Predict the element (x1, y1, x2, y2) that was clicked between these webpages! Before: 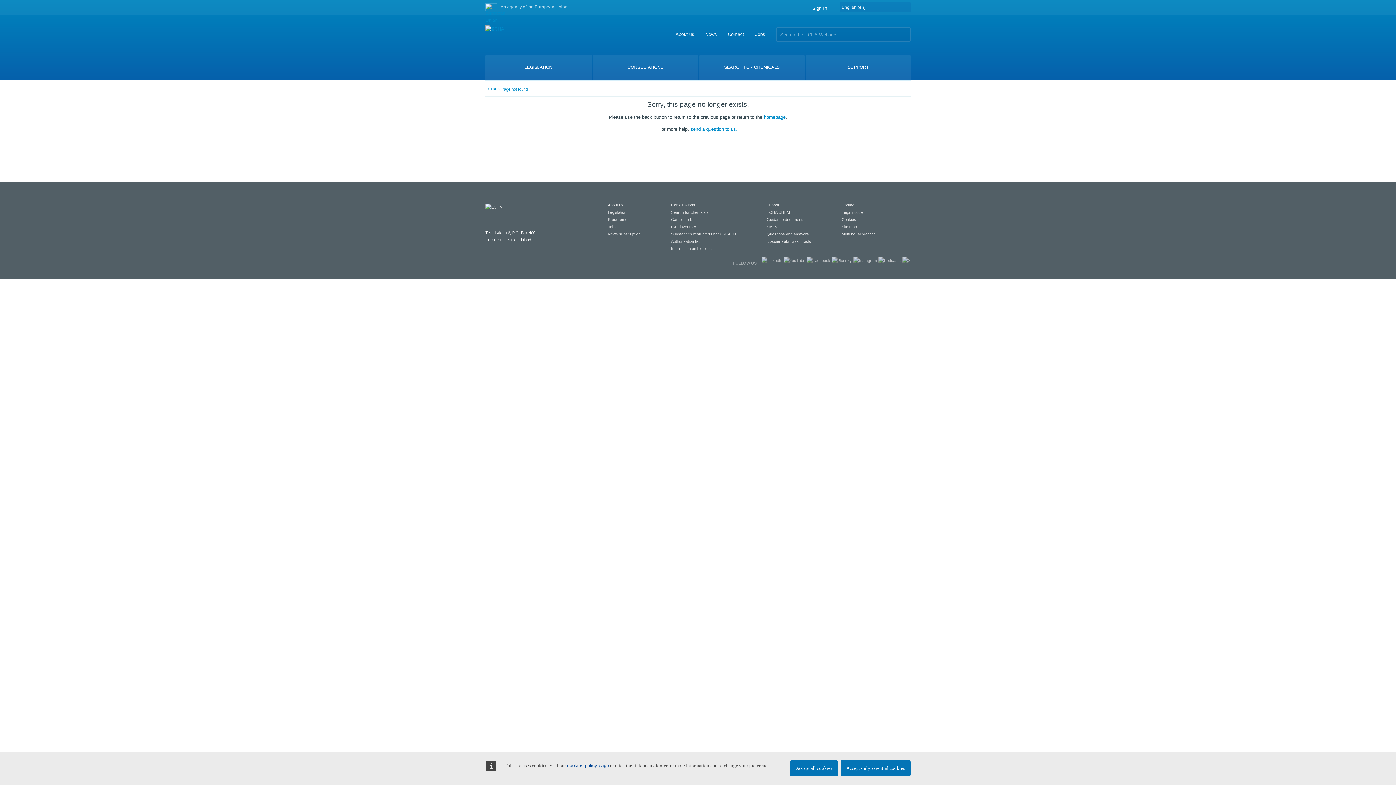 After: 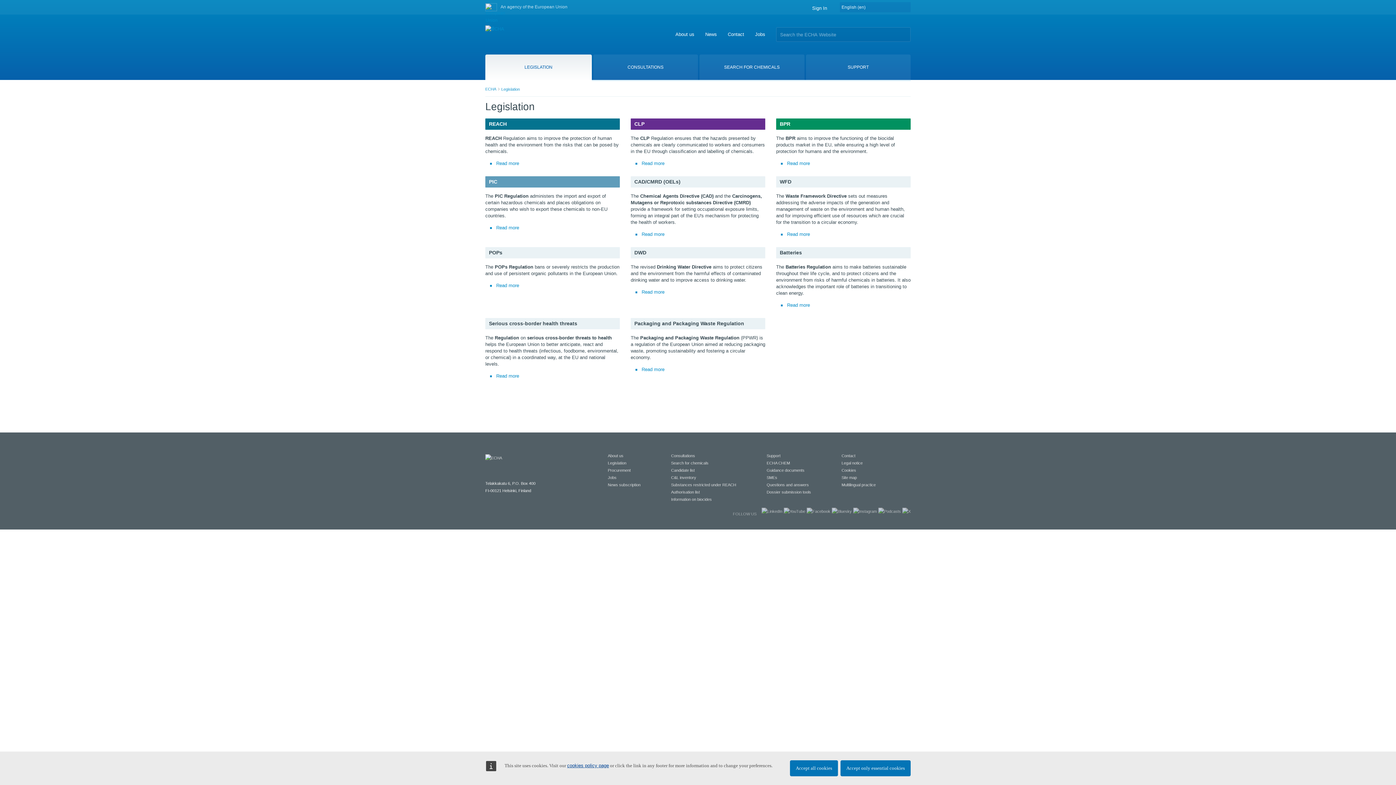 Action: bbox: (485, 54, 591, 80) label: LEGISLATION